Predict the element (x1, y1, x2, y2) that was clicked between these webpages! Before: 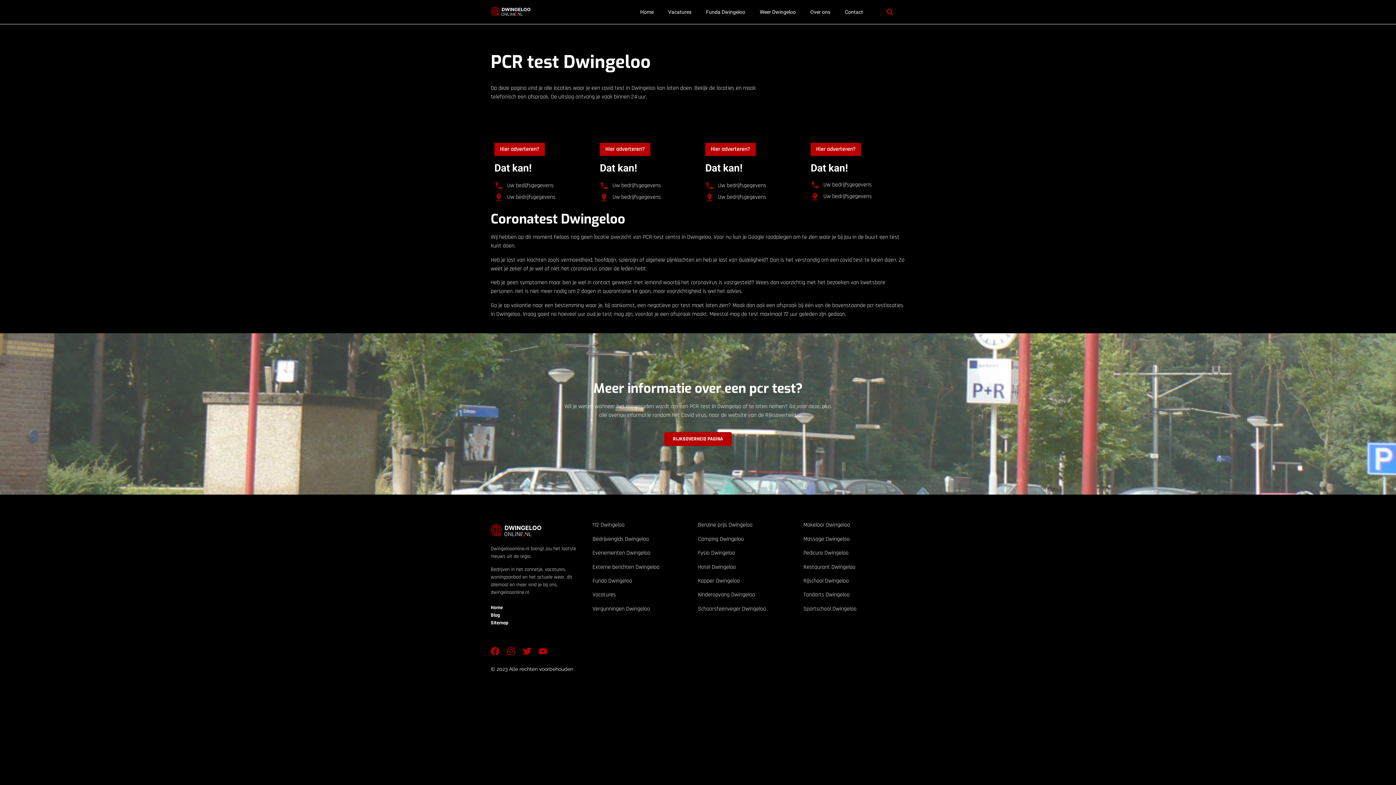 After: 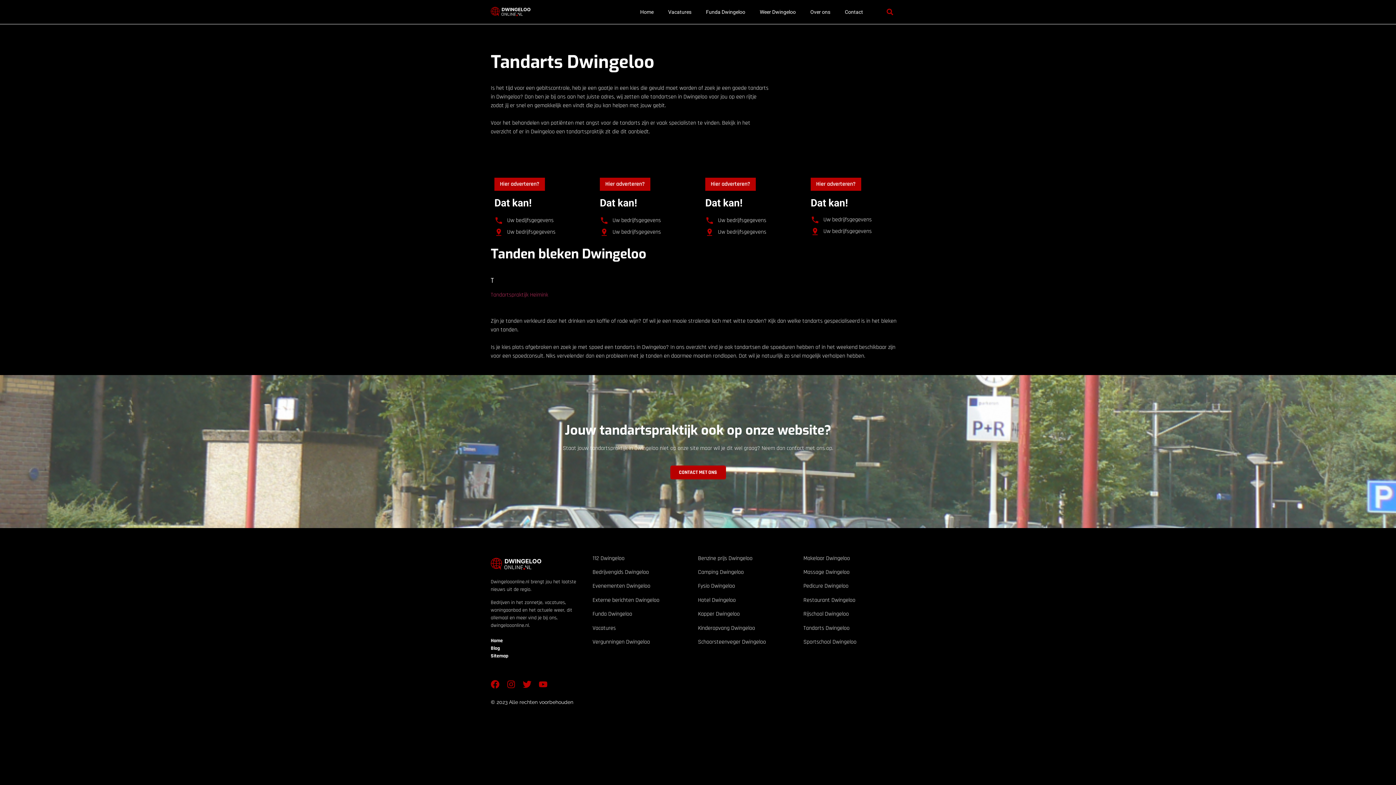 Action: bbox: (803, 591, 849, 599) label: Tandarts Dwingeloo